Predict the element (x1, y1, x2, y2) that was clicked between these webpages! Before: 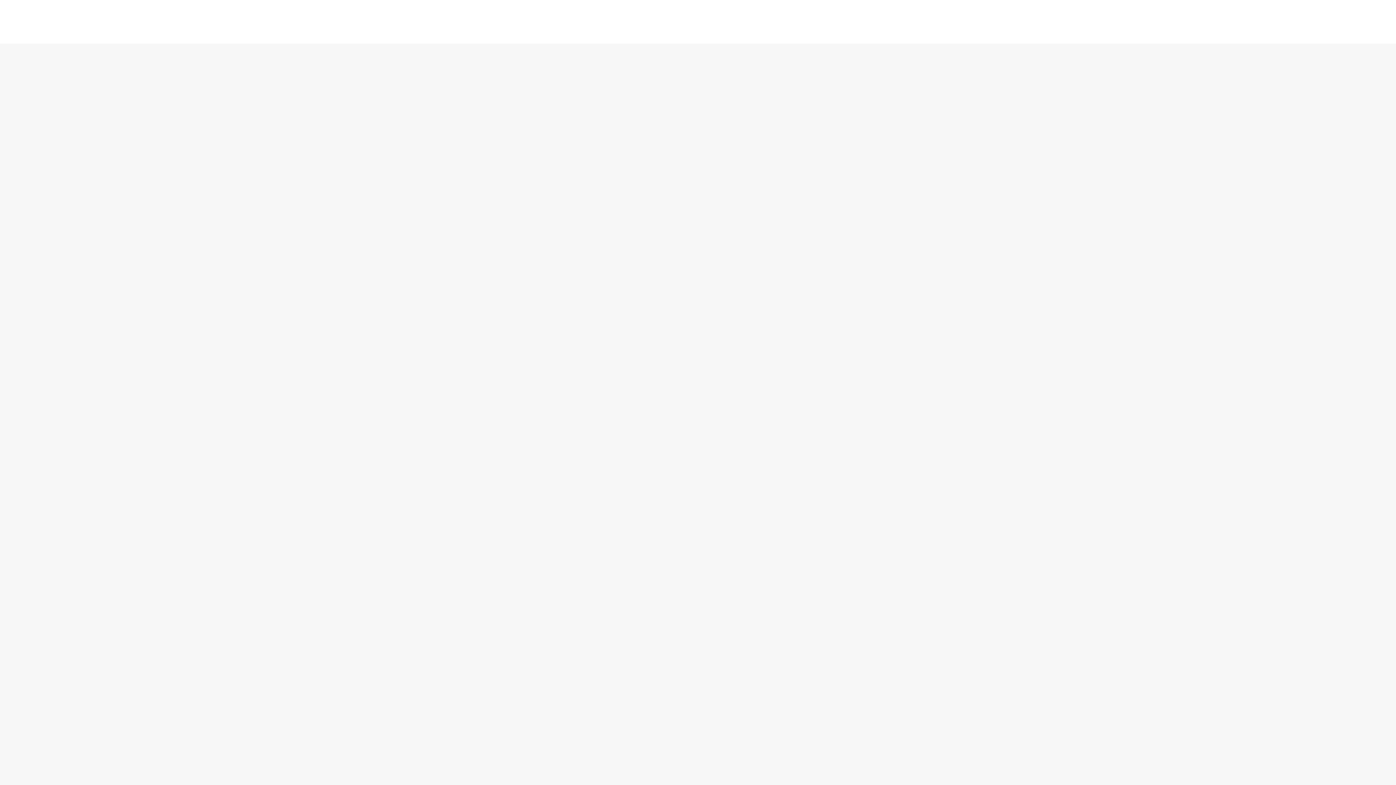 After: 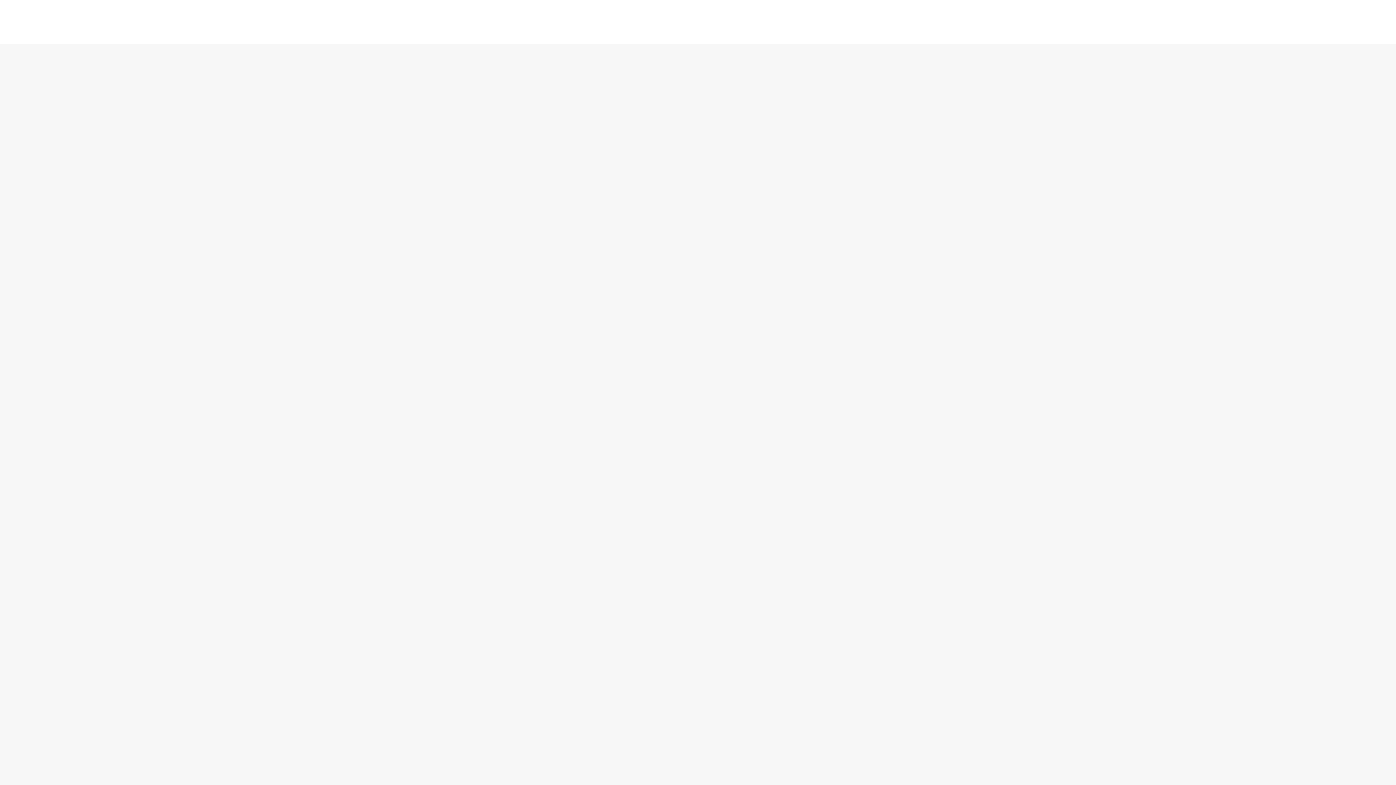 Action: bbox: (66, 43, 108, 61) label: Judgments